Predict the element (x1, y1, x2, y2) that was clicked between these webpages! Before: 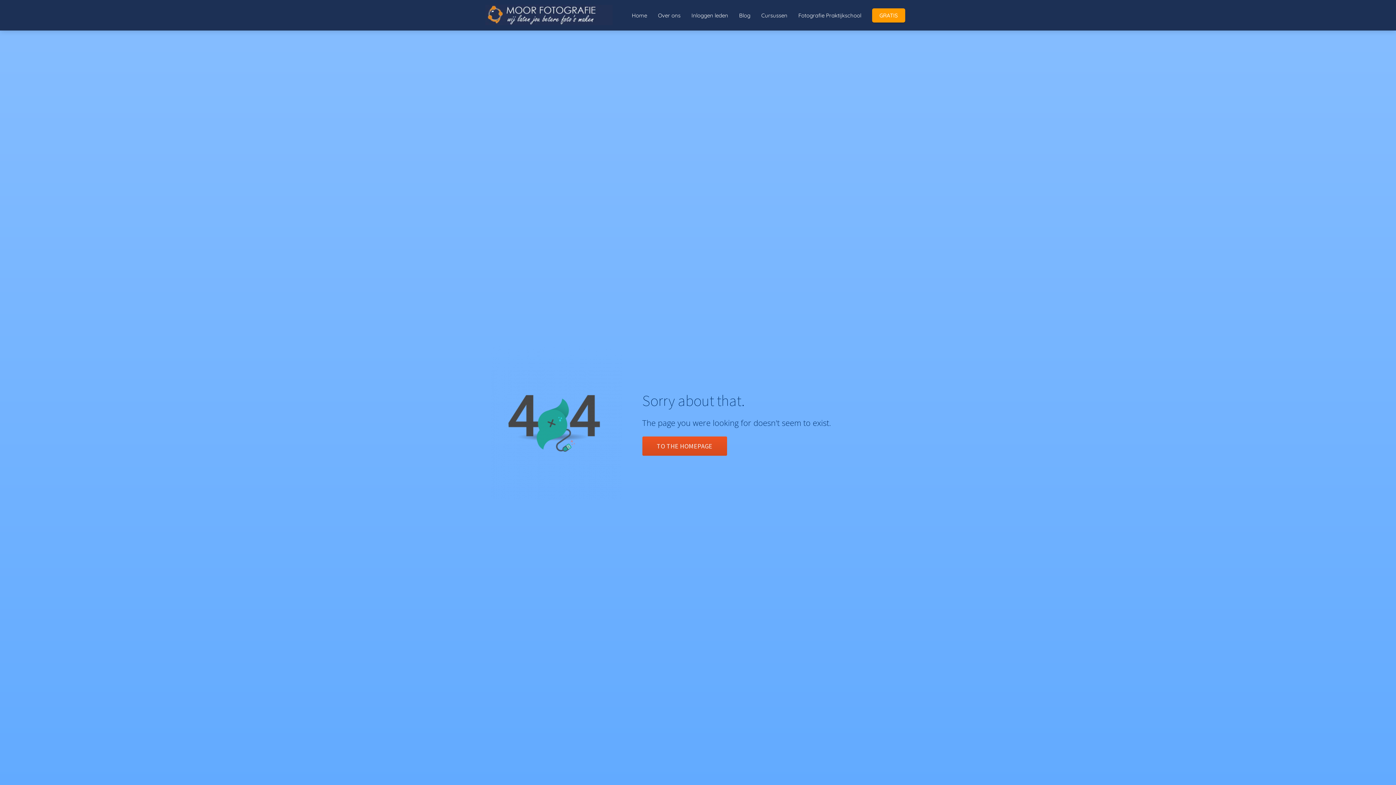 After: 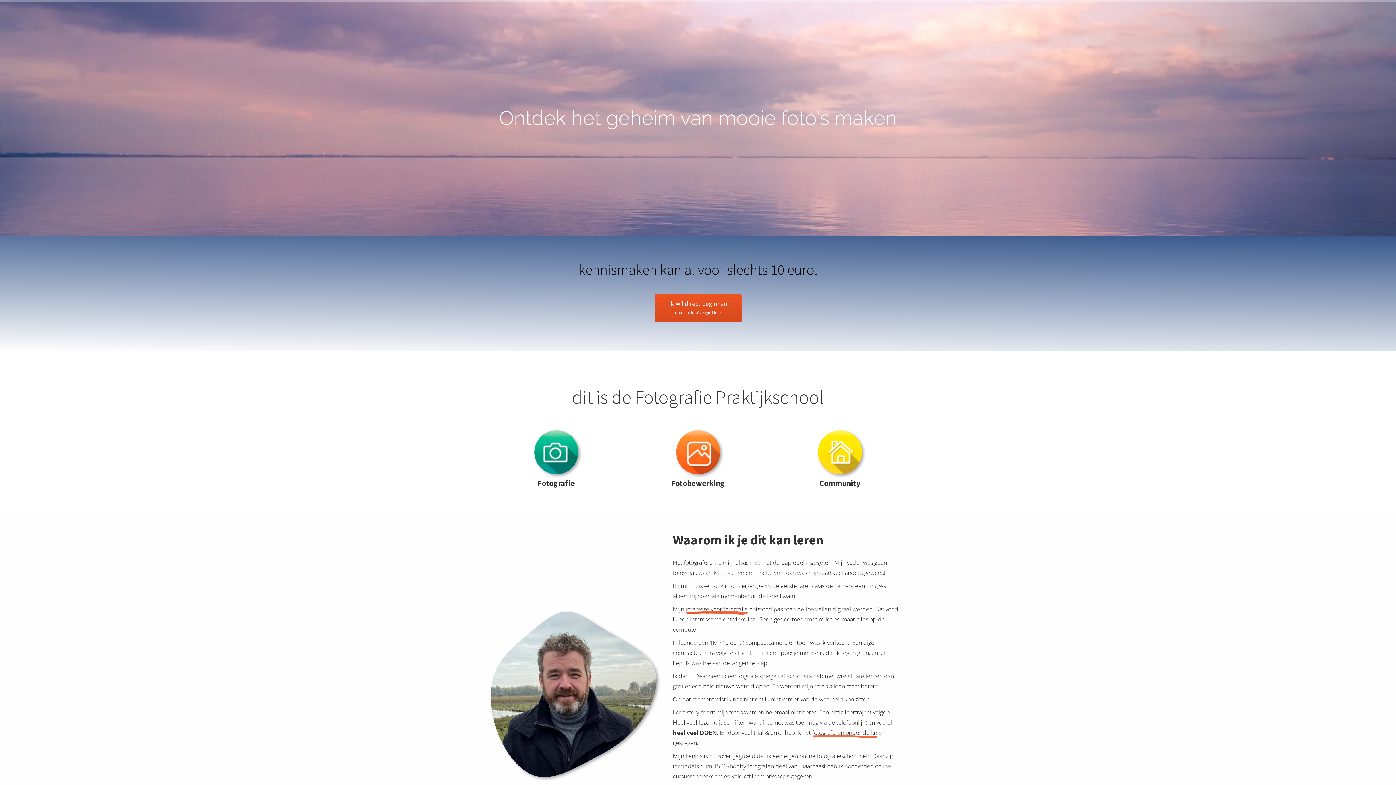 Action: bbox: (793, 11, 866, 18) label: Fotografie Praktijkschool